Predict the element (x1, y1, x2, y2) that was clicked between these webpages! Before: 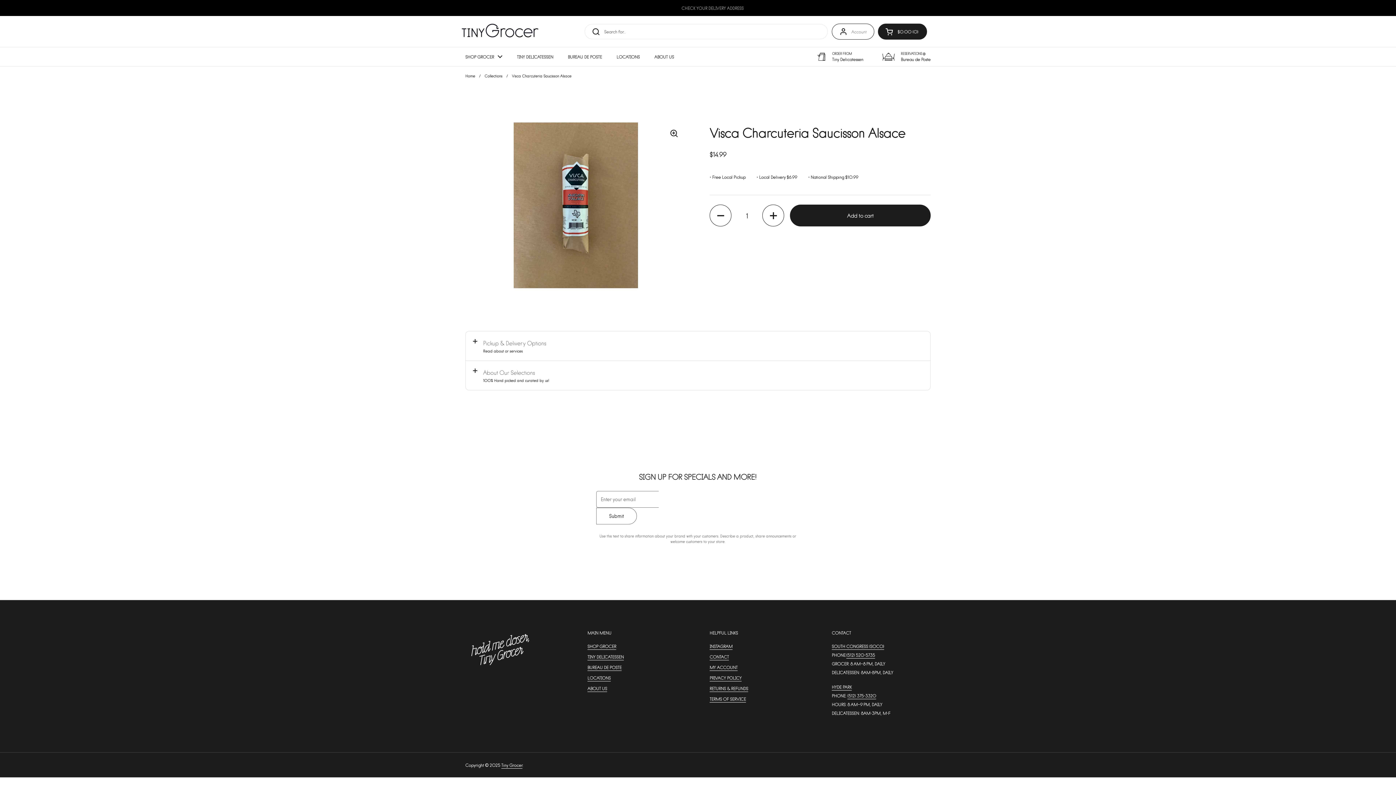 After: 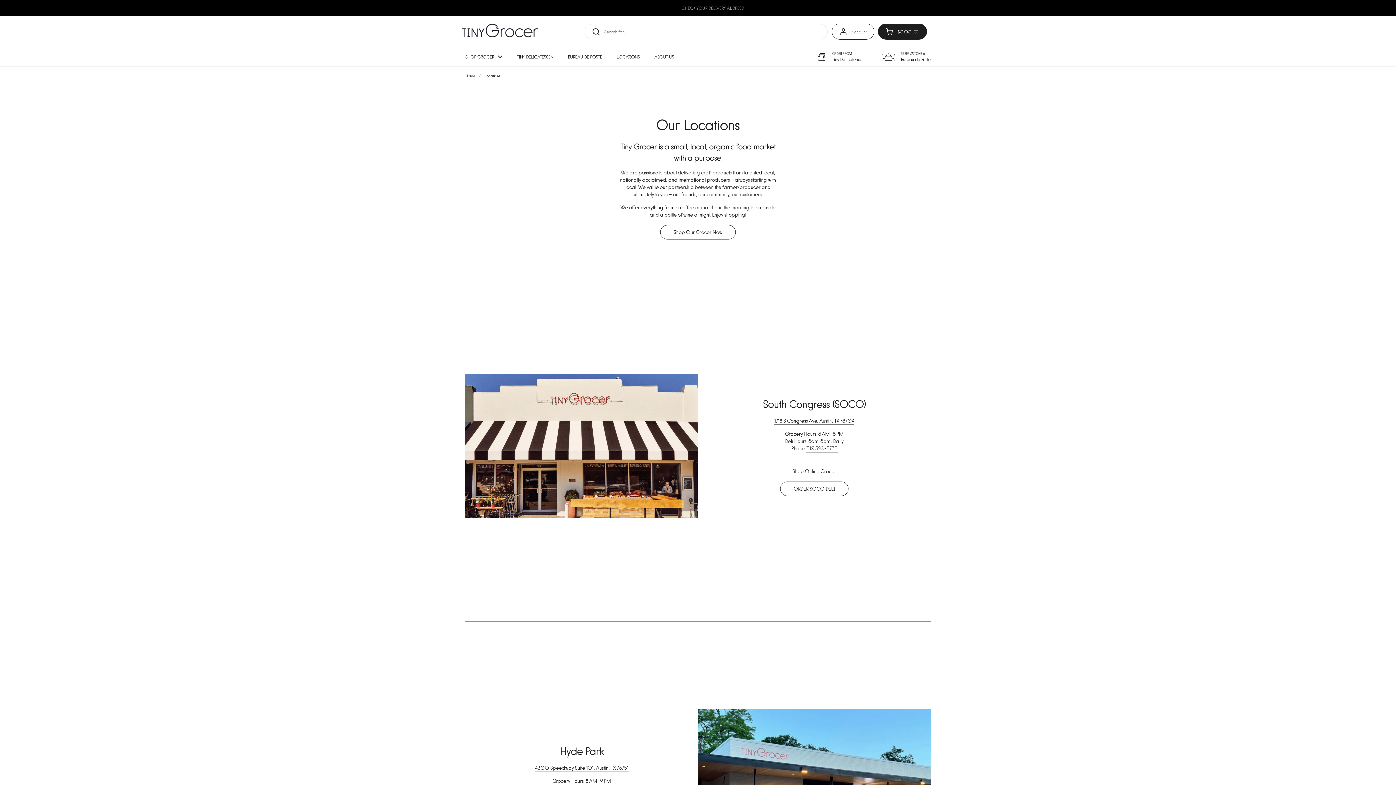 Action: bbox: (587, 675, 610, 681) label: LOCATIONS